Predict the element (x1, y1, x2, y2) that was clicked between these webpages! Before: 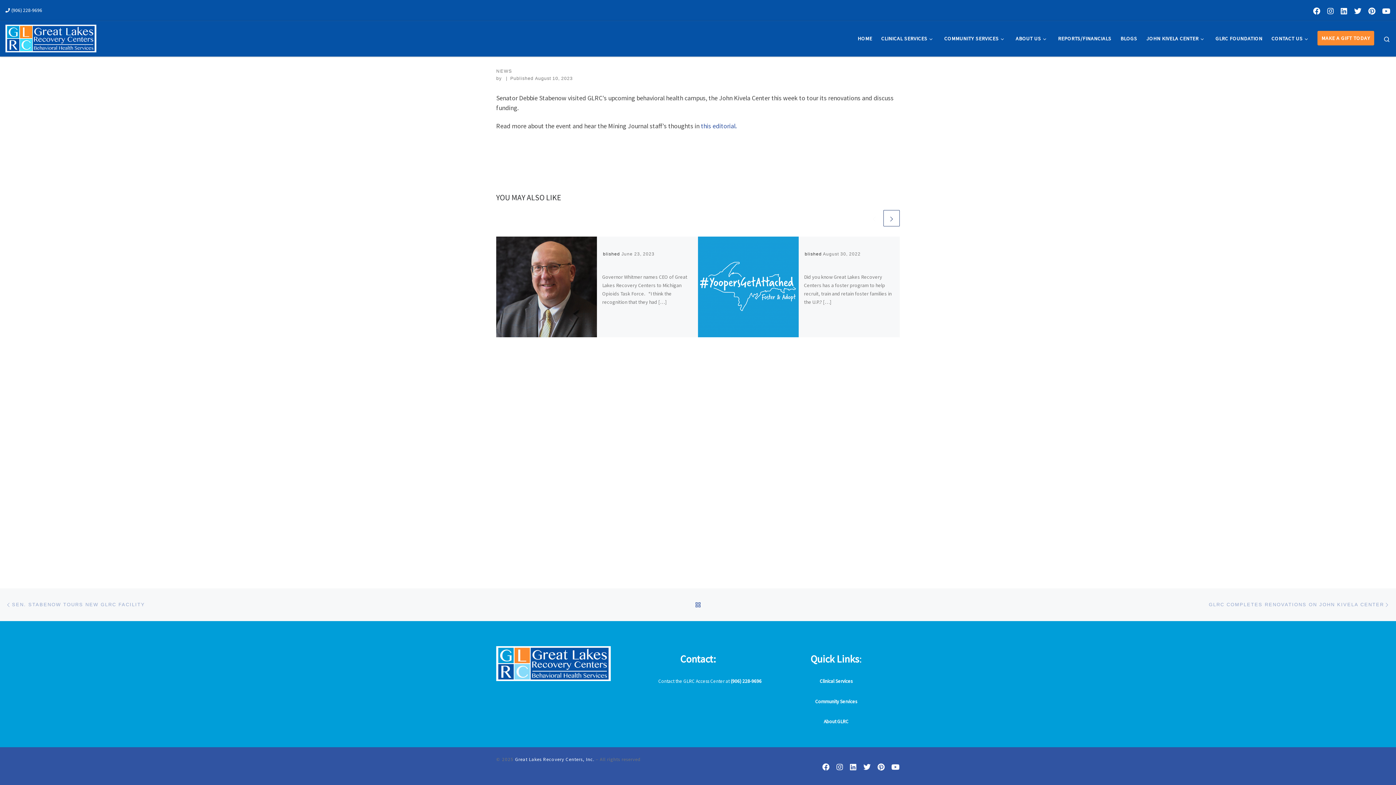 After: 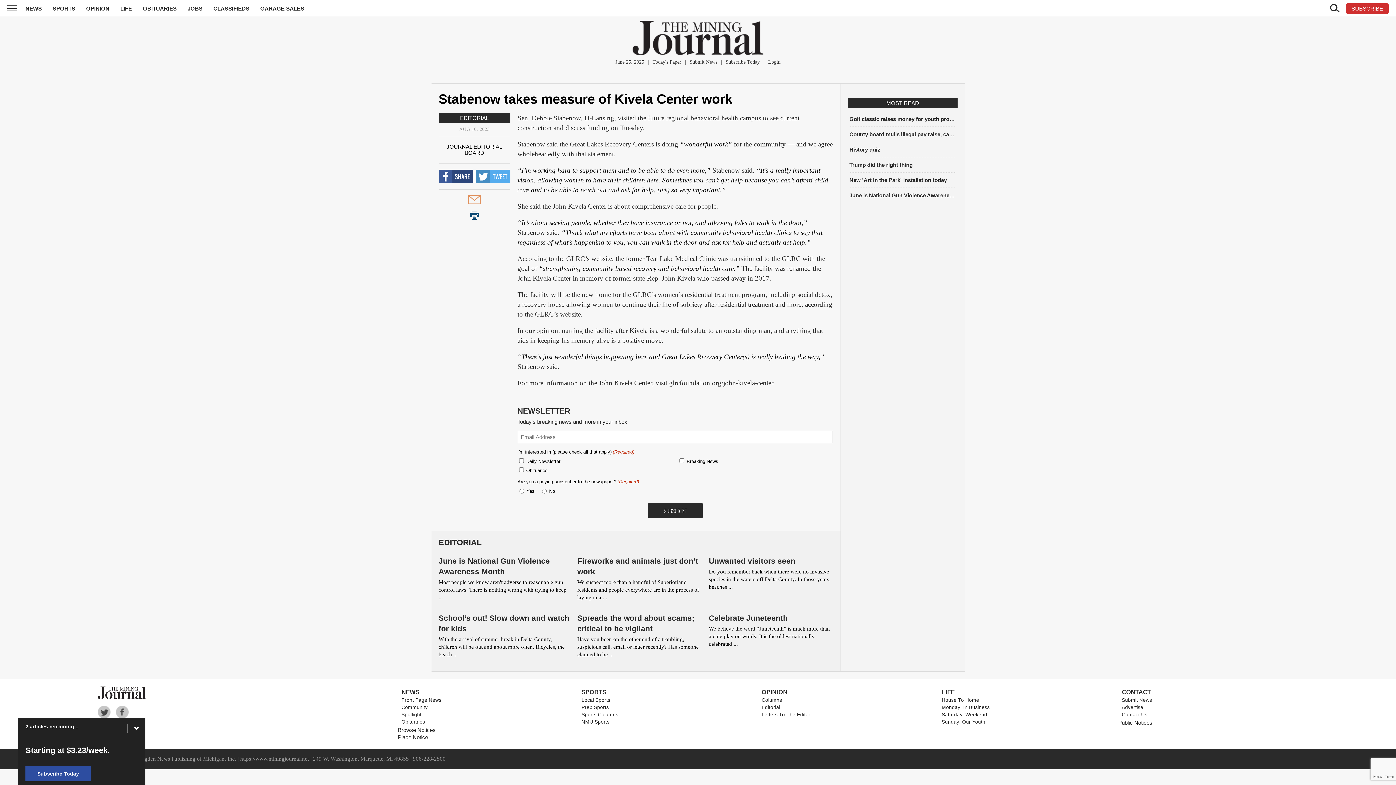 Action: bbox: (701, 121, 737, 130) label: this editorial.